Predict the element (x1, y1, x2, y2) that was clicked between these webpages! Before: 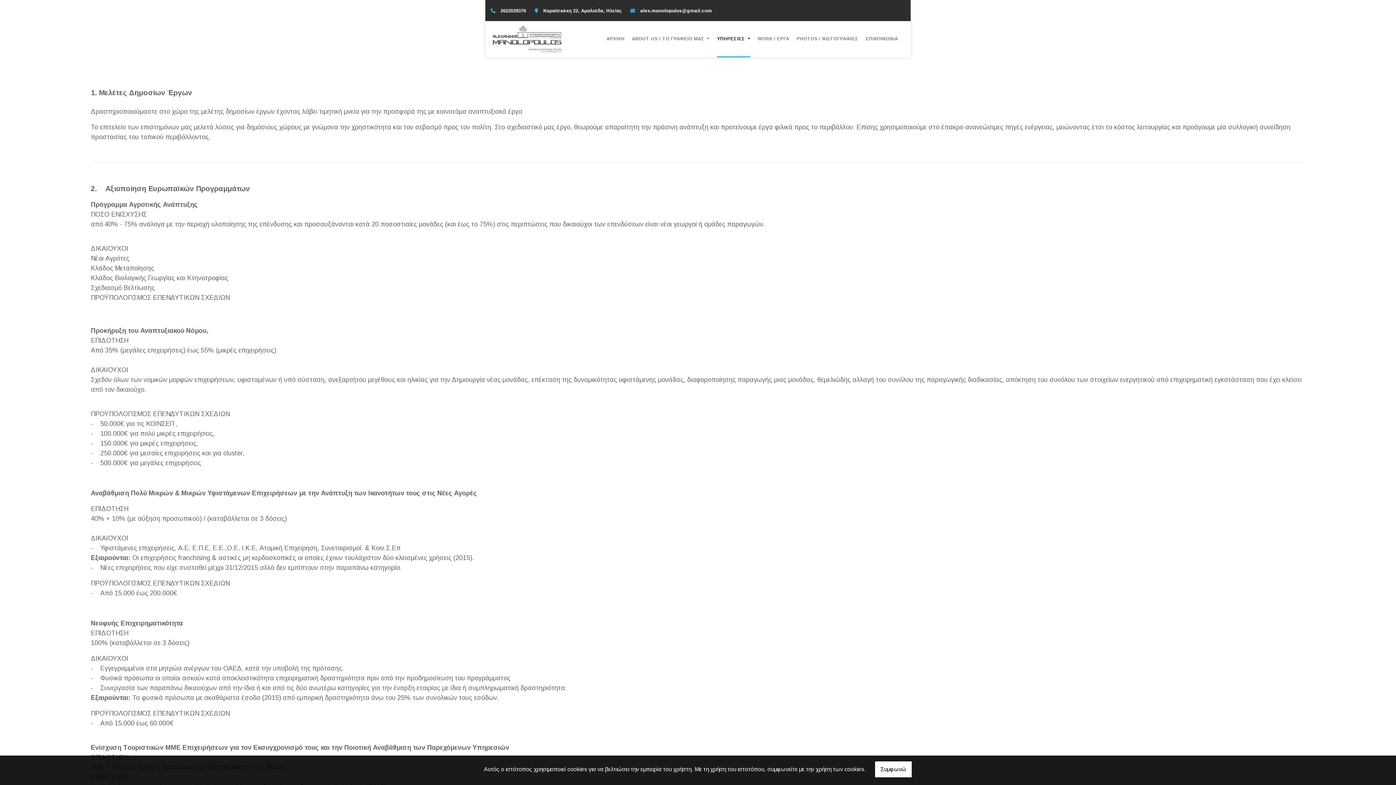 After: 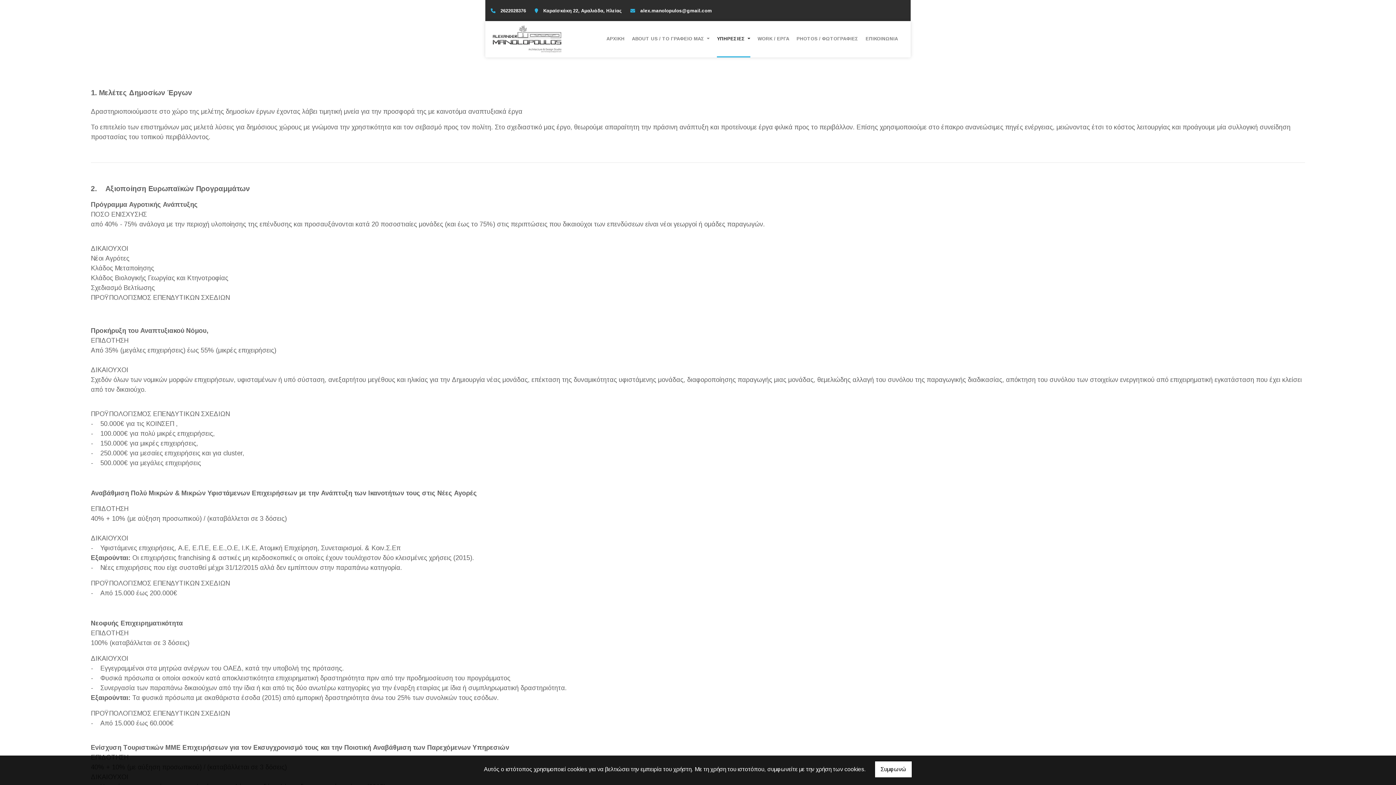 Action: label: 2622028376 bbox: (500, 8, 526, 13)